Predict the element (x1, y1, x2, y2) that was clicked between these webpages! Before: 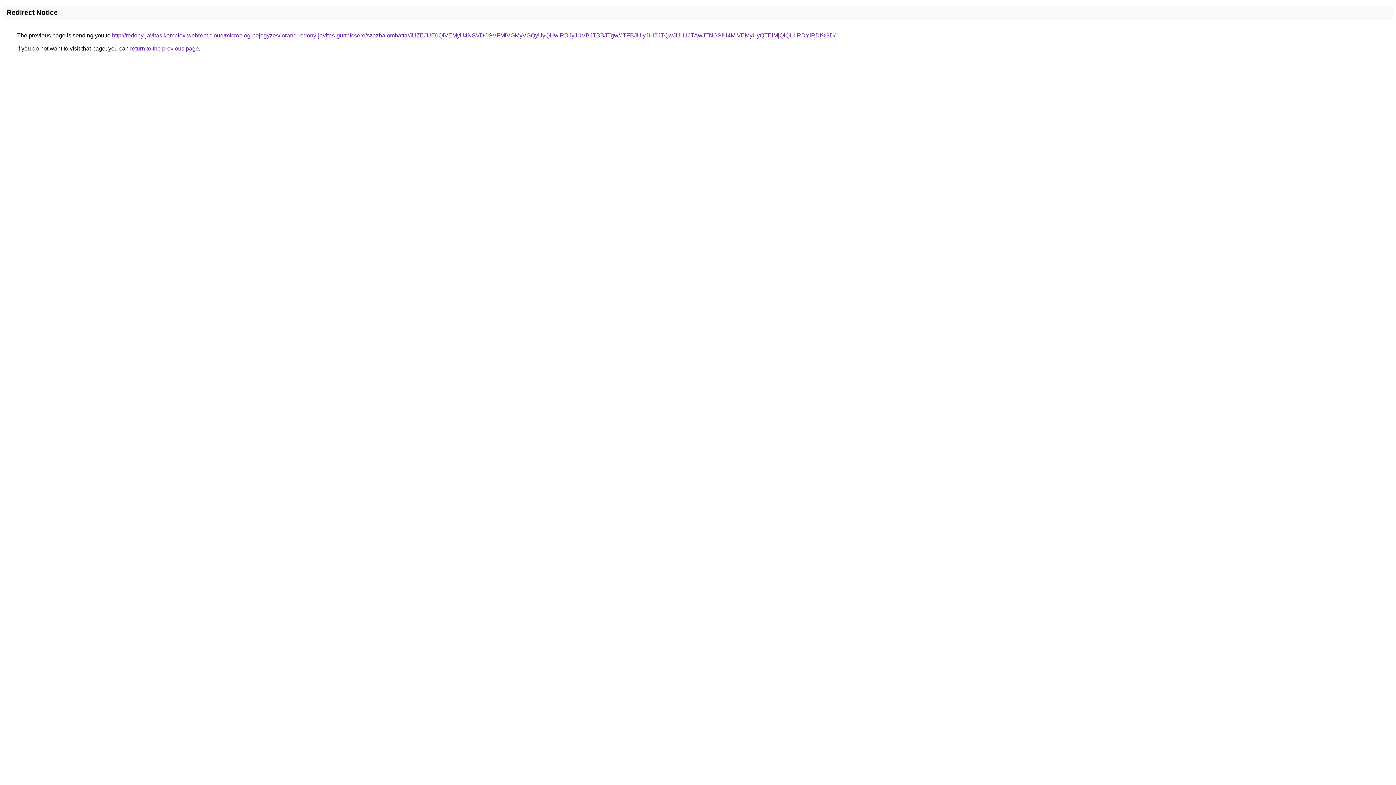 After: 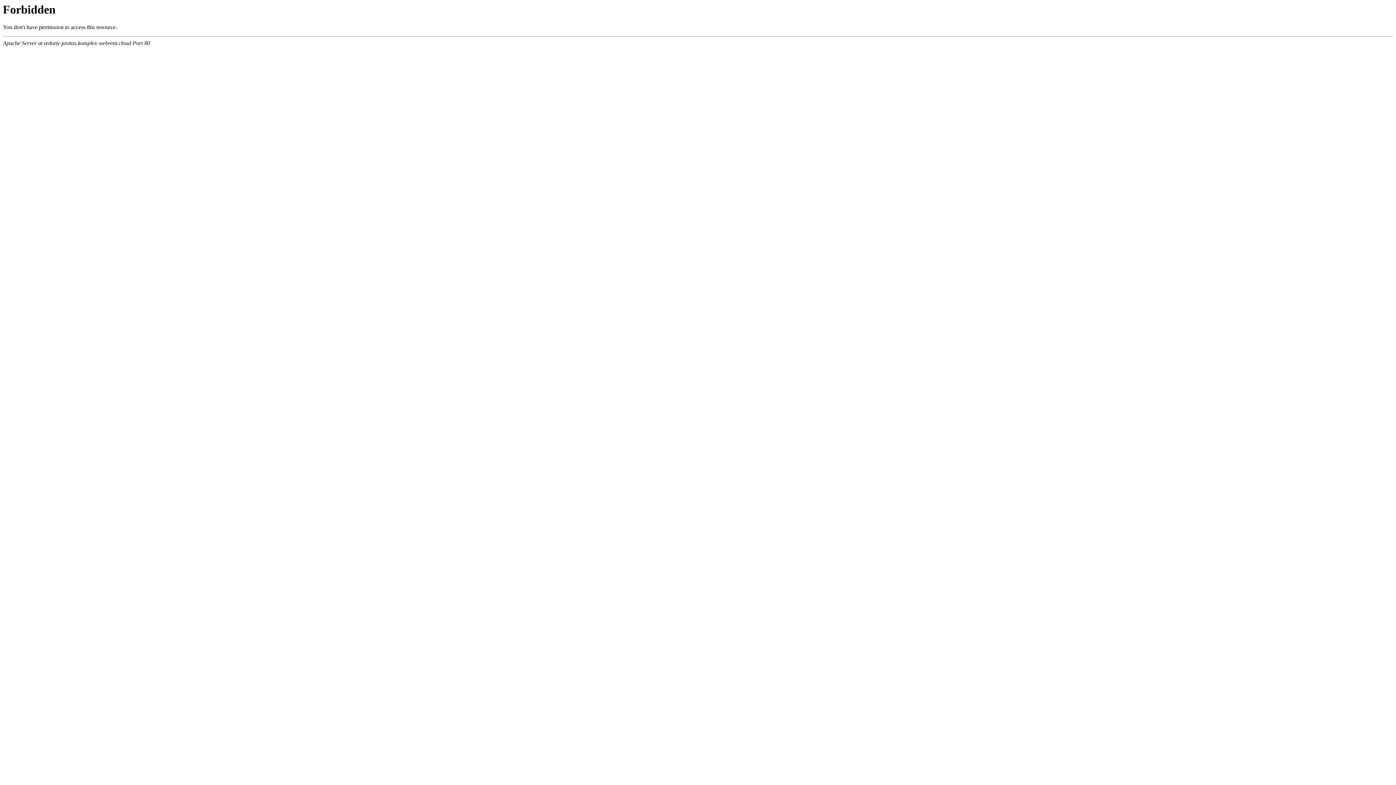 Action: bbox: (112, 32, 835, 38) label: http://redony-javitas.komplex-webrent.cloud/microblog-bejegyzes/lorand-redony-javitas-gurtnicsere/szazhalombatta/JUZEJUE0QiVEMyU4NSVDOSVFMiVGMyVGQyUyQUwlRDJyJUVBJTBBJTgw/JTFBJUIyJUI5JTQwJUU1JTAwJTNGSiU4MiVEMyUyQTElMjQlQUIlRDYlRDI%3D/